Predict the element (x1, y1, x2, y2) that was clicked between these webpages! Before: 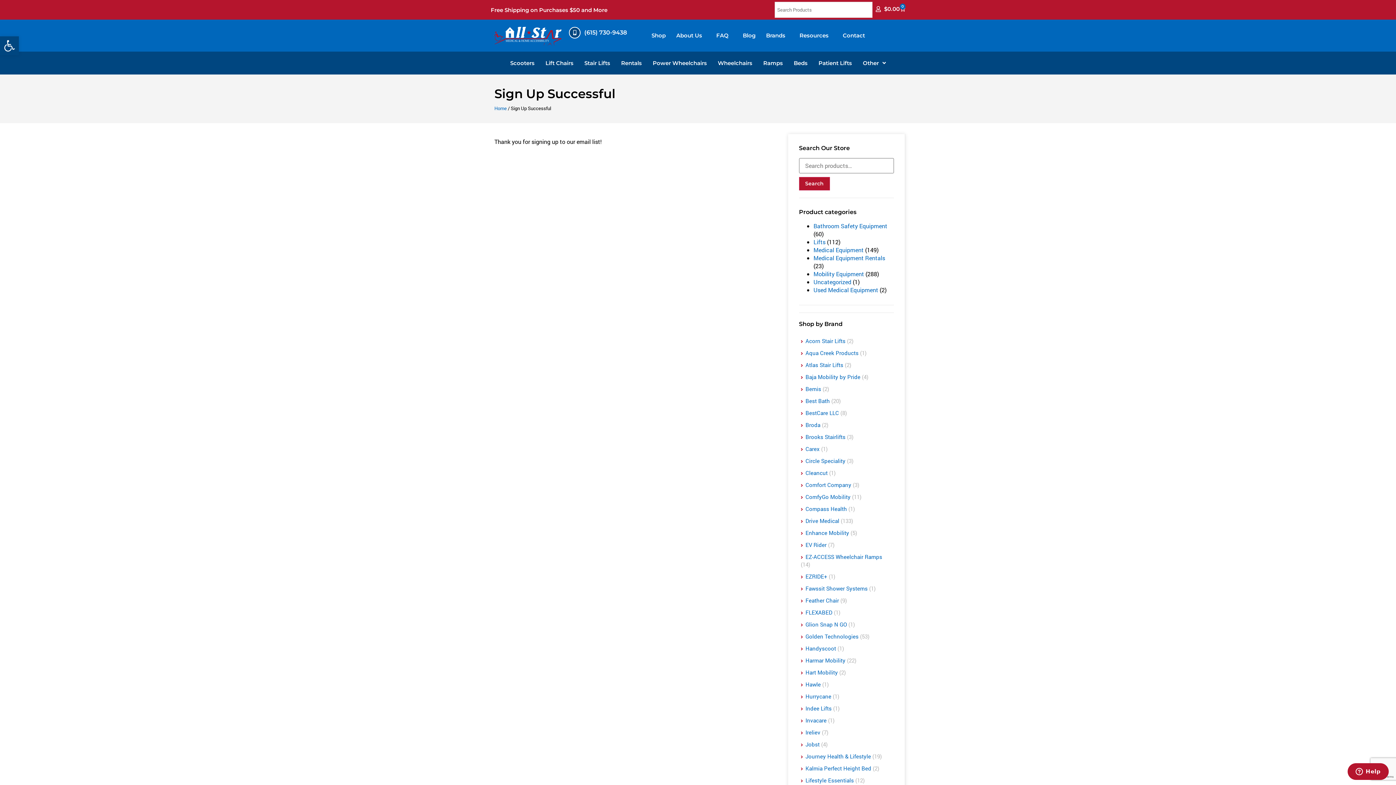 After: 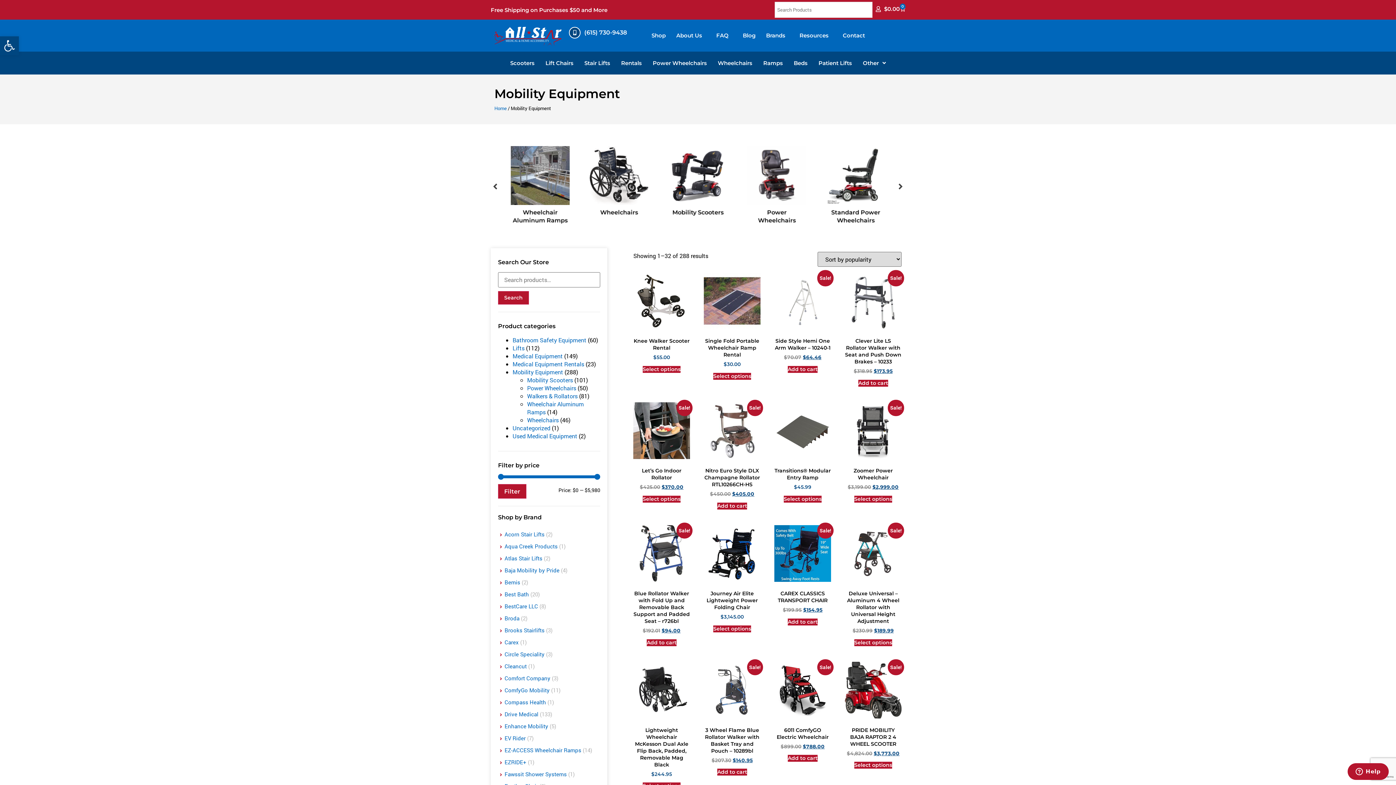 Action: label: Mobility Equipment bbox: (813, 270, 864, 277)